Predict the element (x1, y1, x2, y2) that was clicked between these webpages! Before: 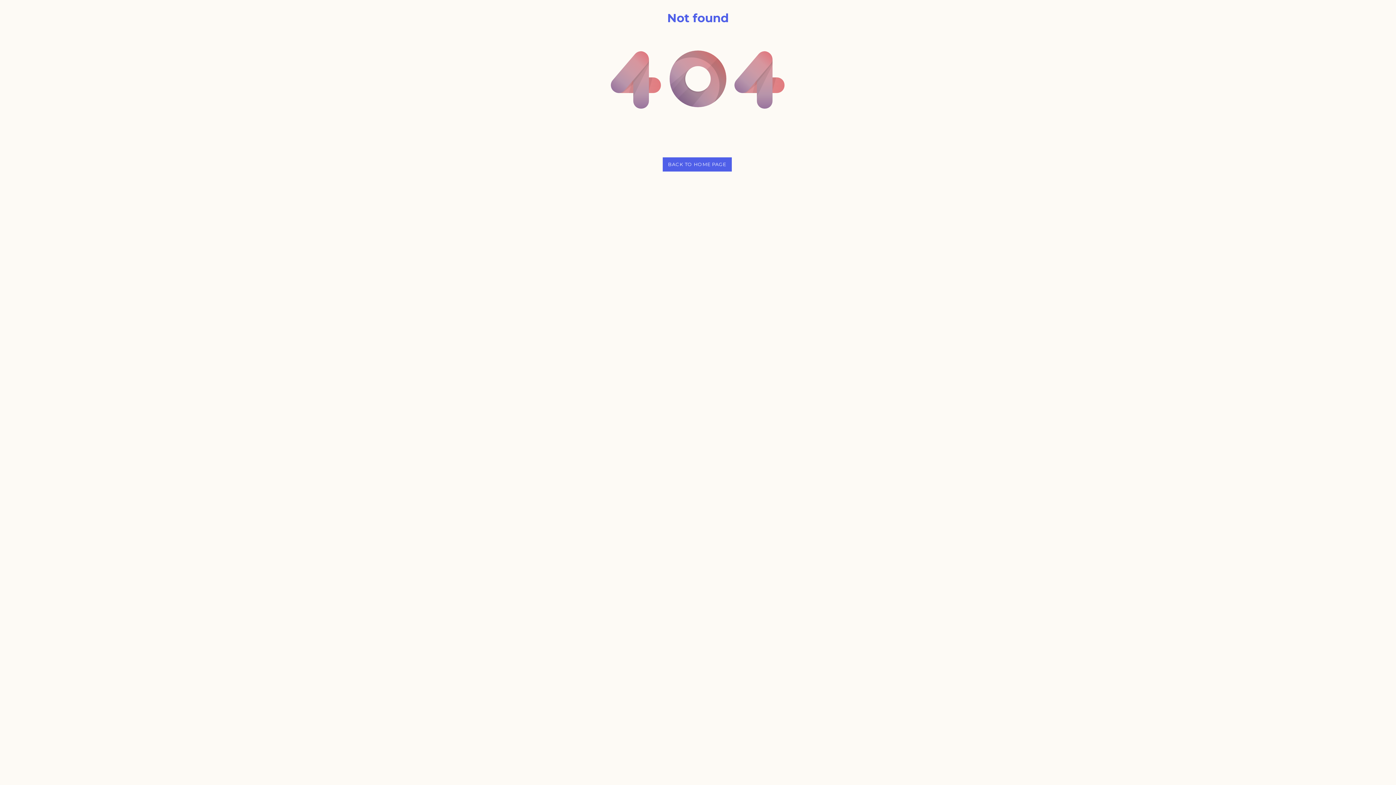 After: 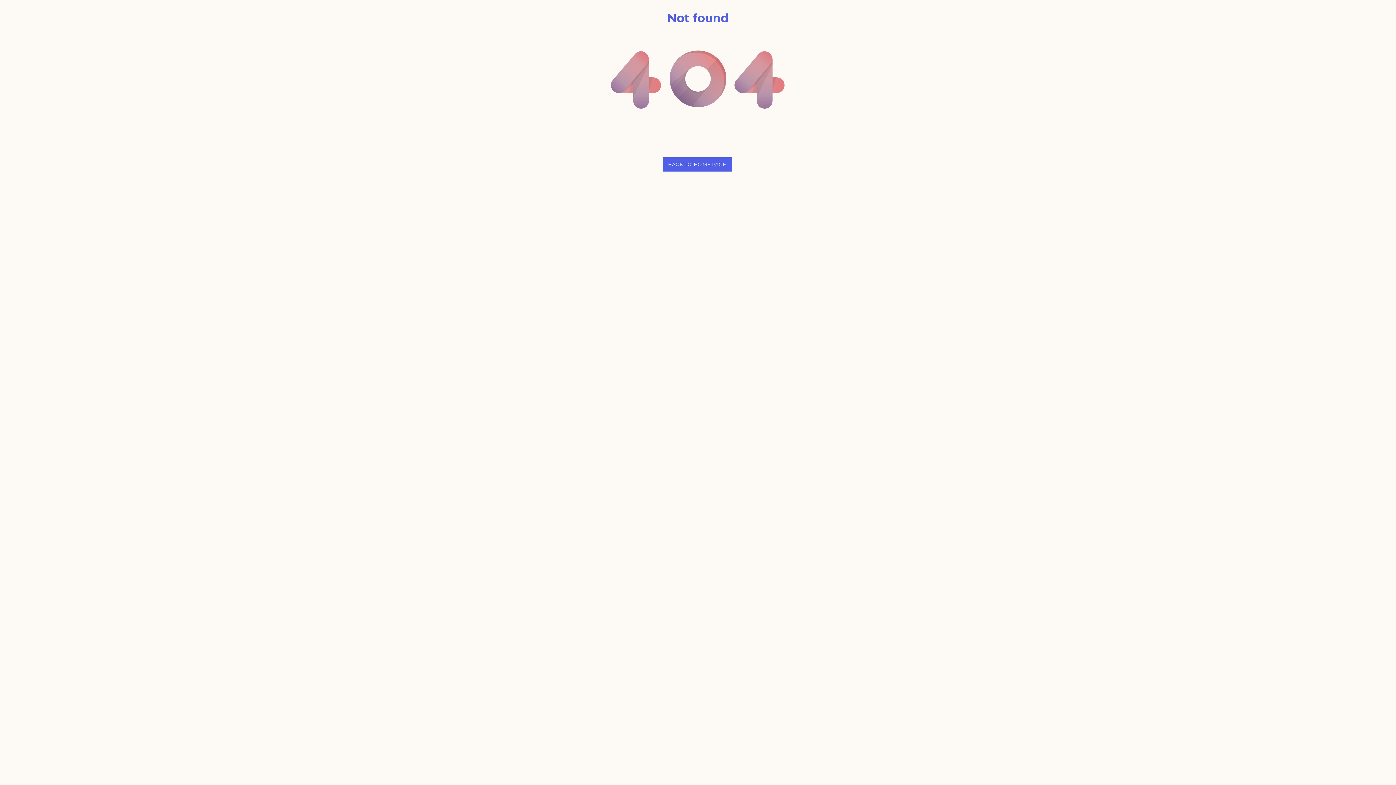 Action: bbox: (662, 157, 731, 171) label: BACK TO HOME PAGE